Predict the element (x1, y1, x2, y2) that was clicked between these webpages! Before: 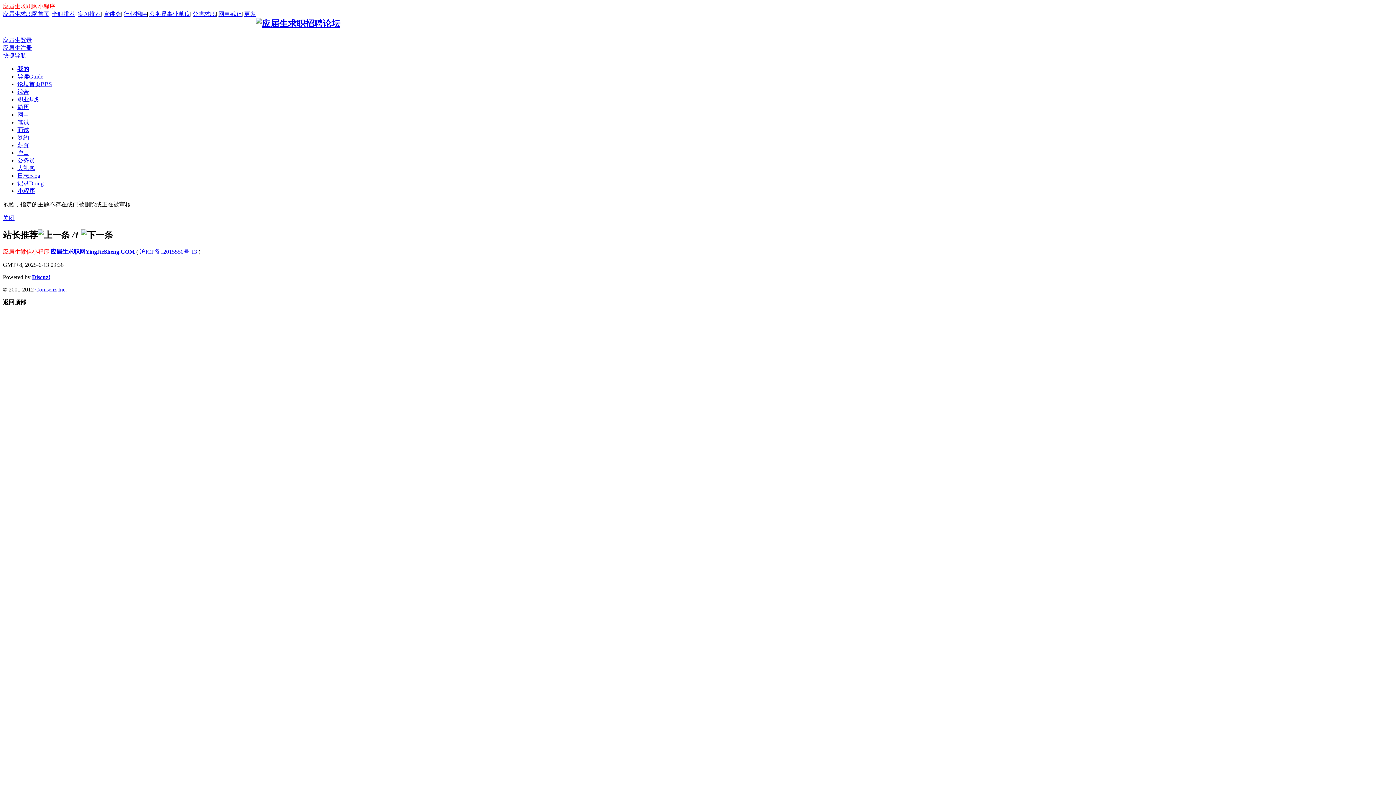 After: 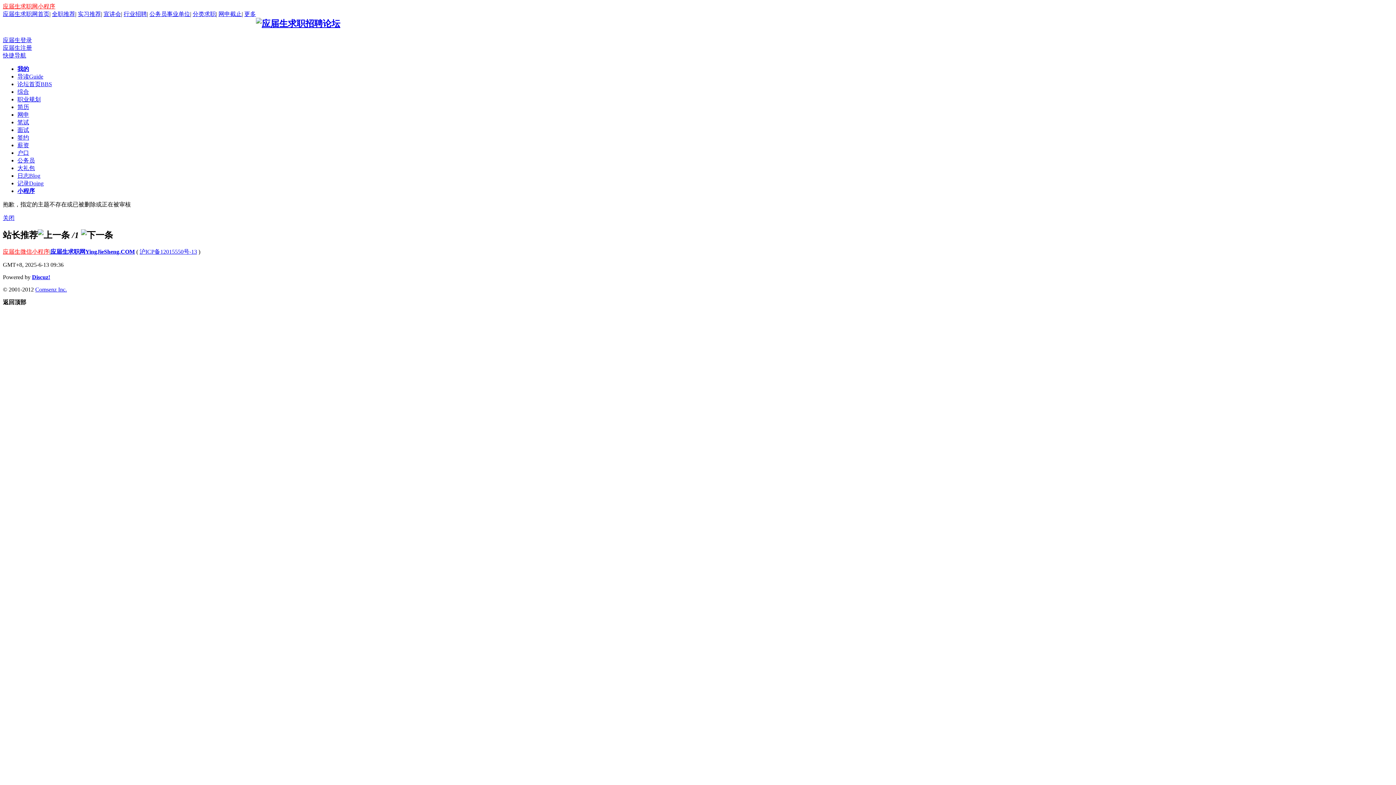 Action: bbox: (244, 10, 256, 17) label: 更多